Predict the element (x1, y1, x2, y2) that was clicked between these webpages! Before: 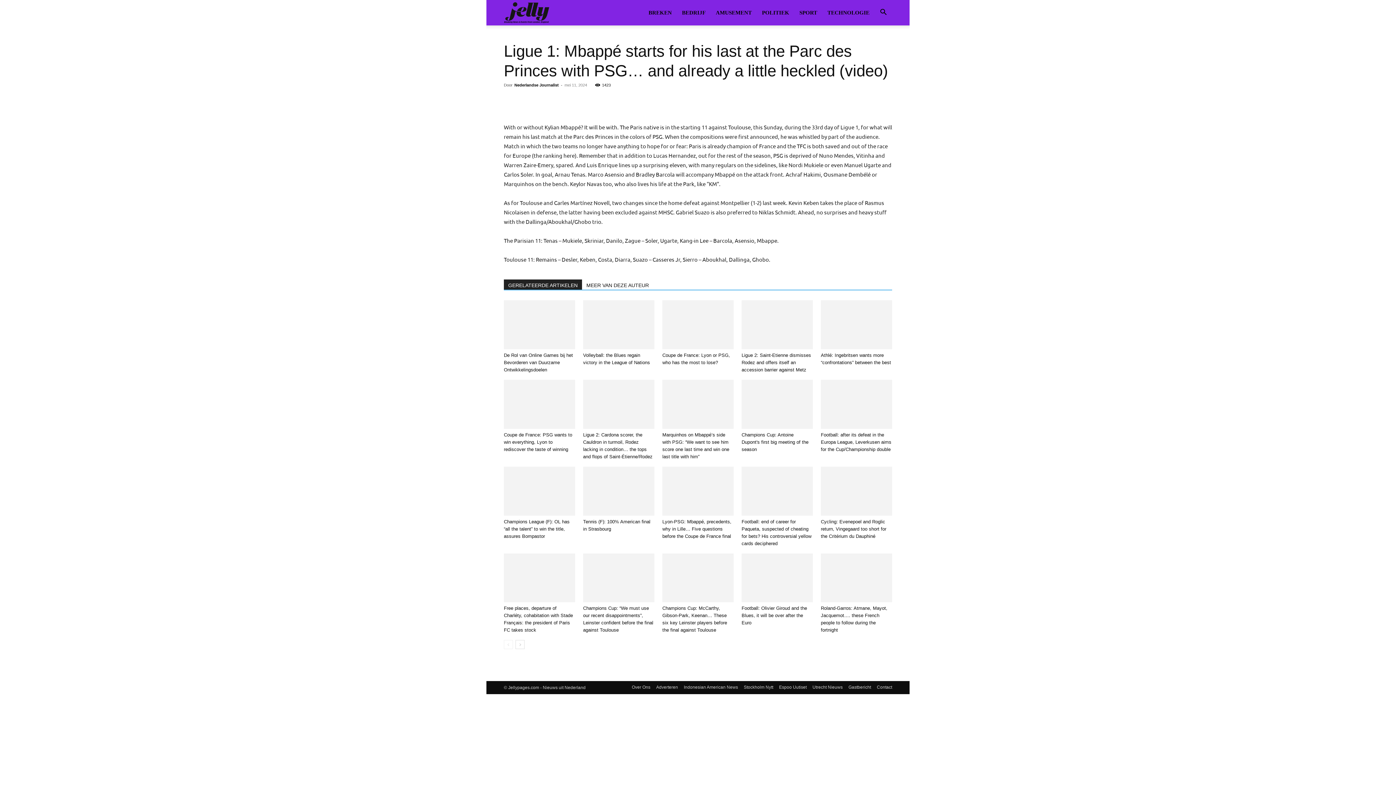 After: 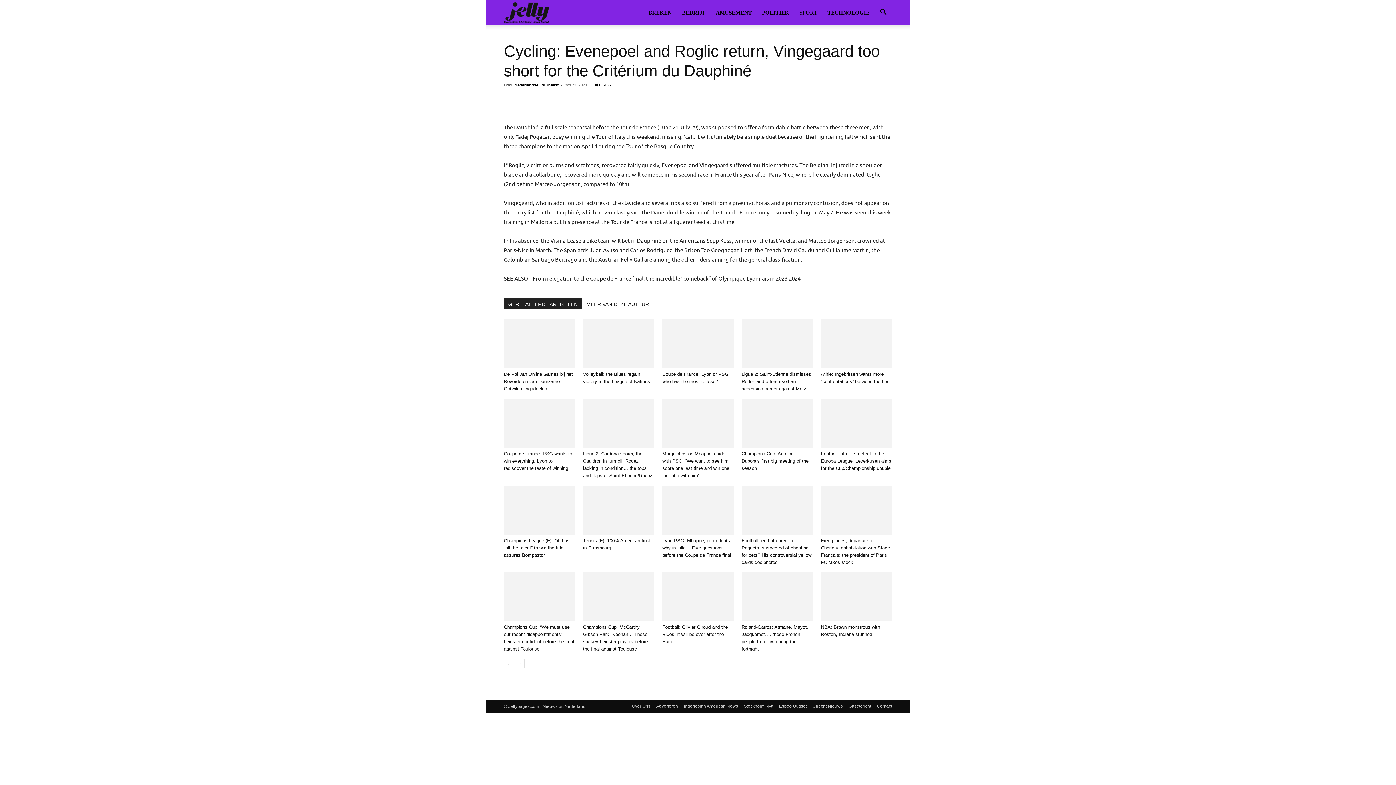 Action: bbox: (821, 466, 892, 515)